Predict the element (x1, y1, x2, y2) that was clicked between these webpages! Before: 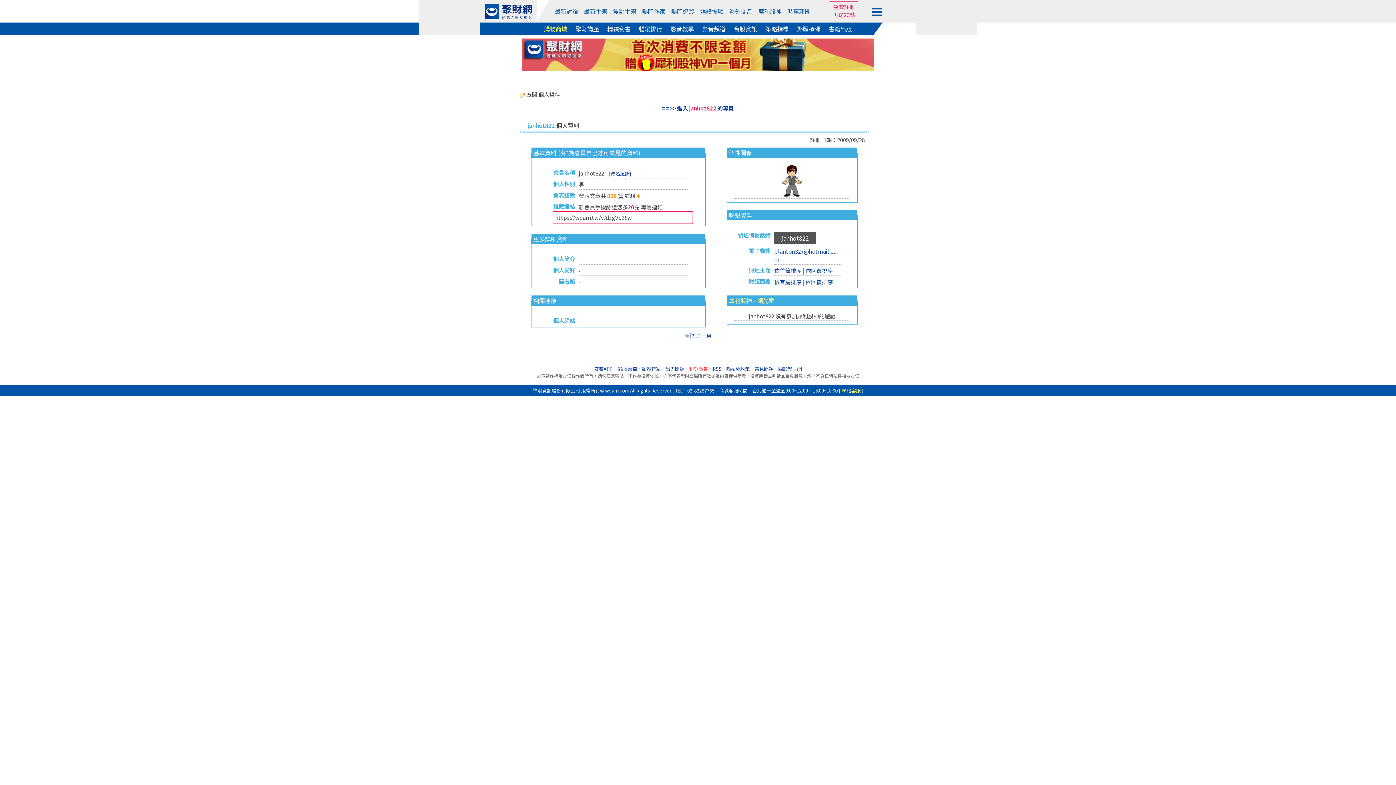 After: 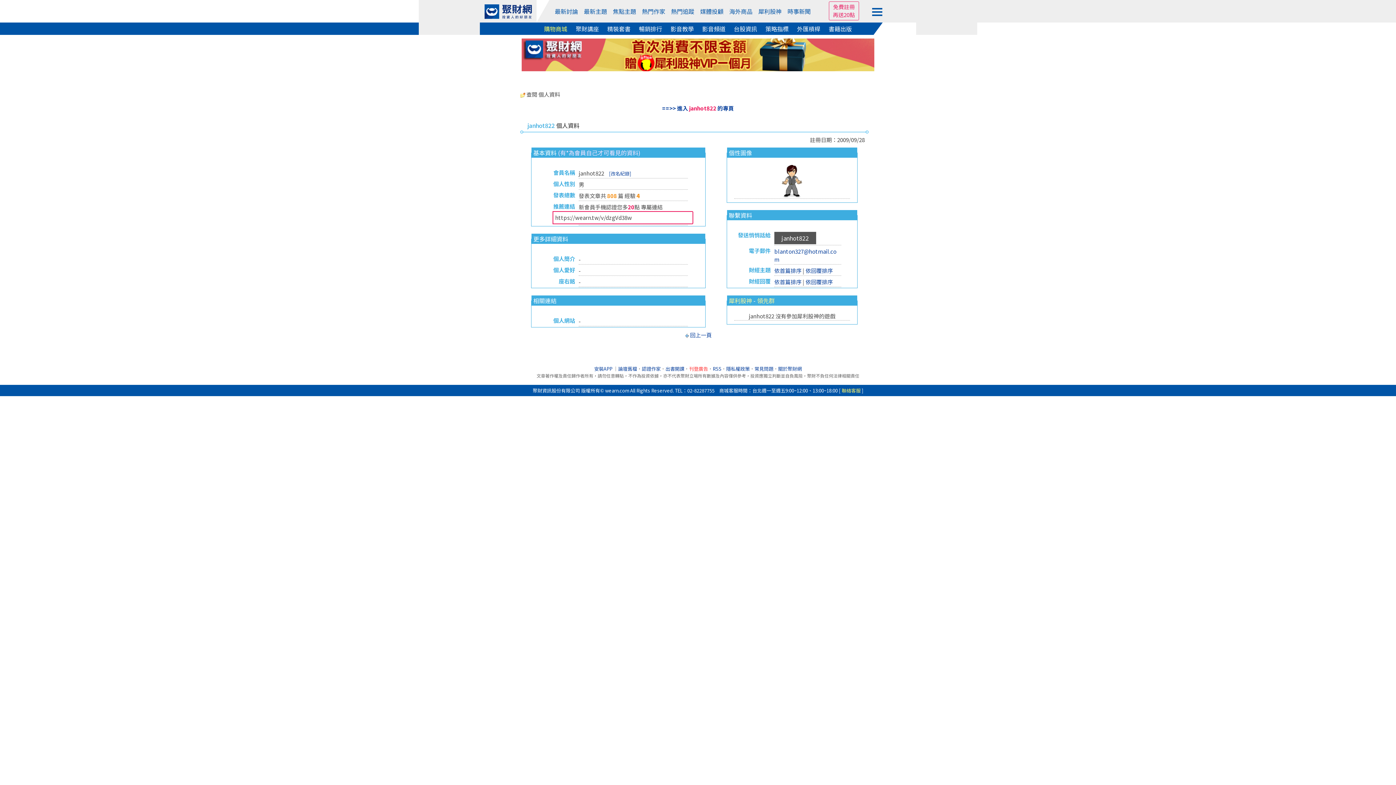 Action: label: 安裝APP  bbox: (594, 365, 613, 372)